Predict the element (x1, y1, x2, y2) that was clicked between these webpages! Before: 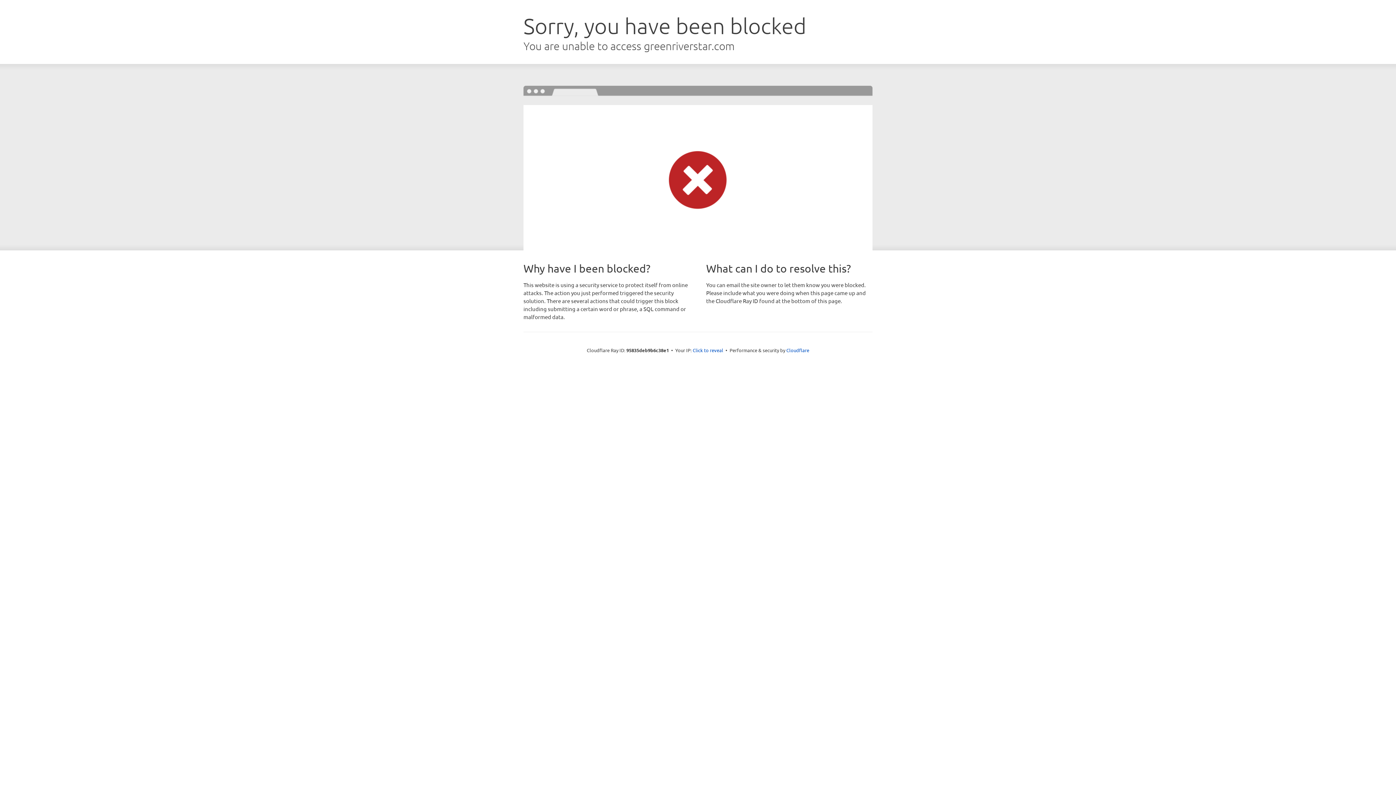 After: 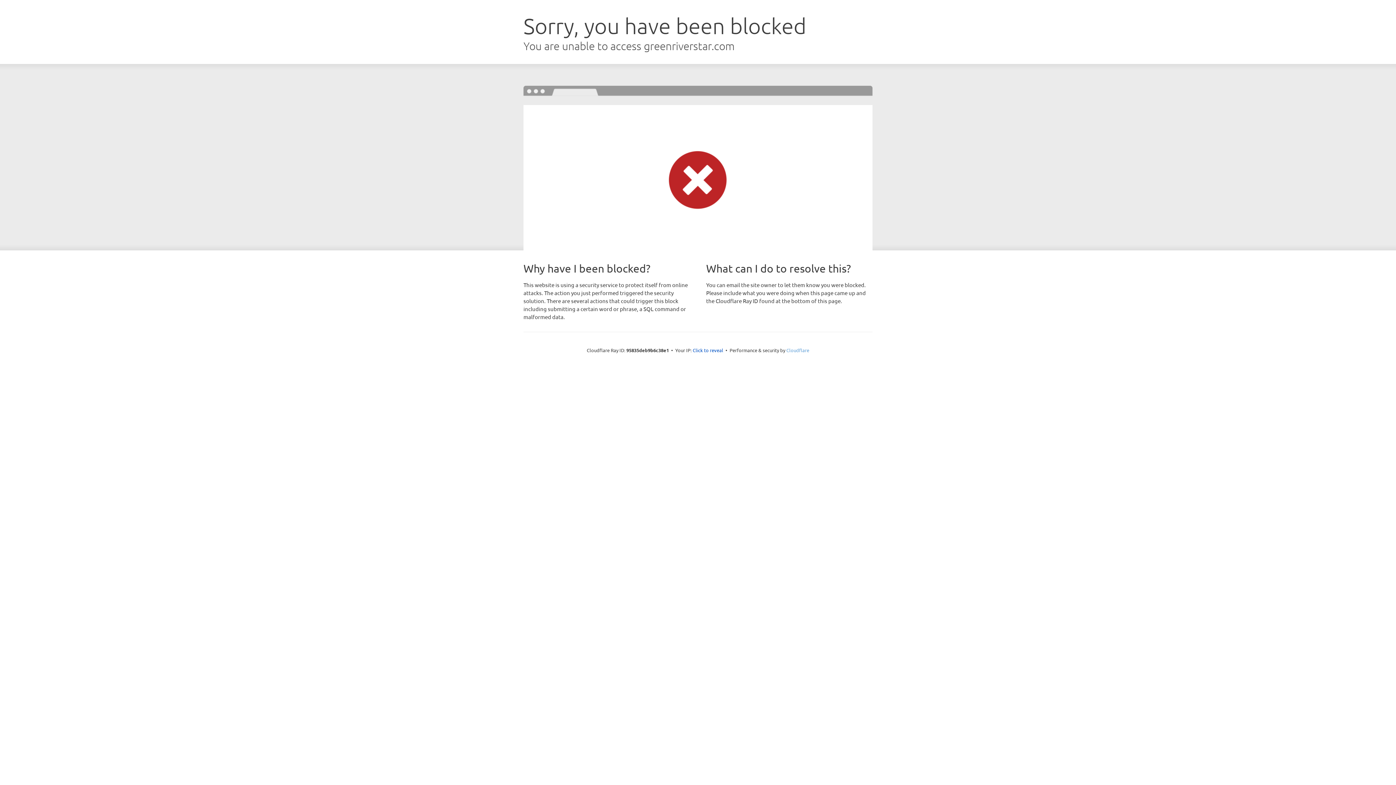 Action: bbox: (786, 347, 809, 353) label: Cloudflare